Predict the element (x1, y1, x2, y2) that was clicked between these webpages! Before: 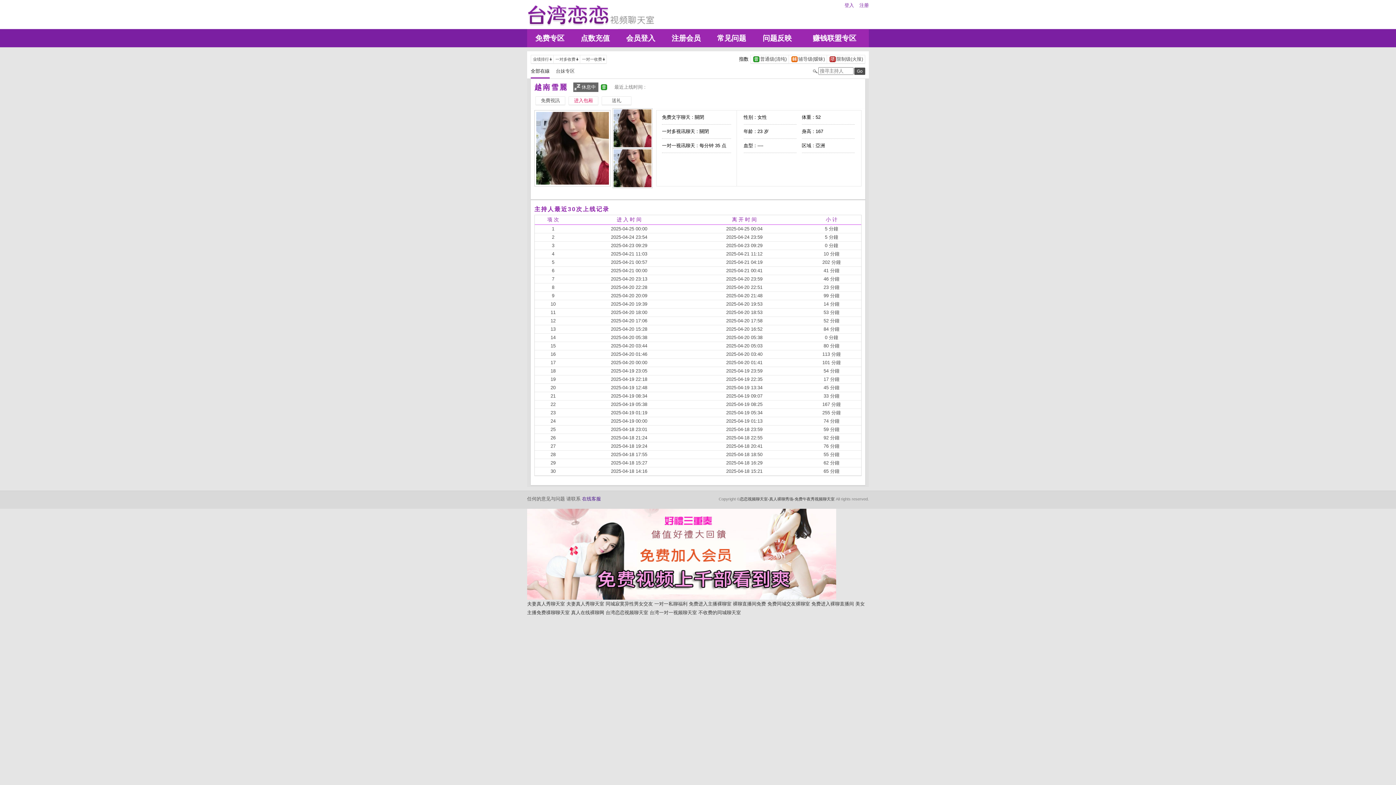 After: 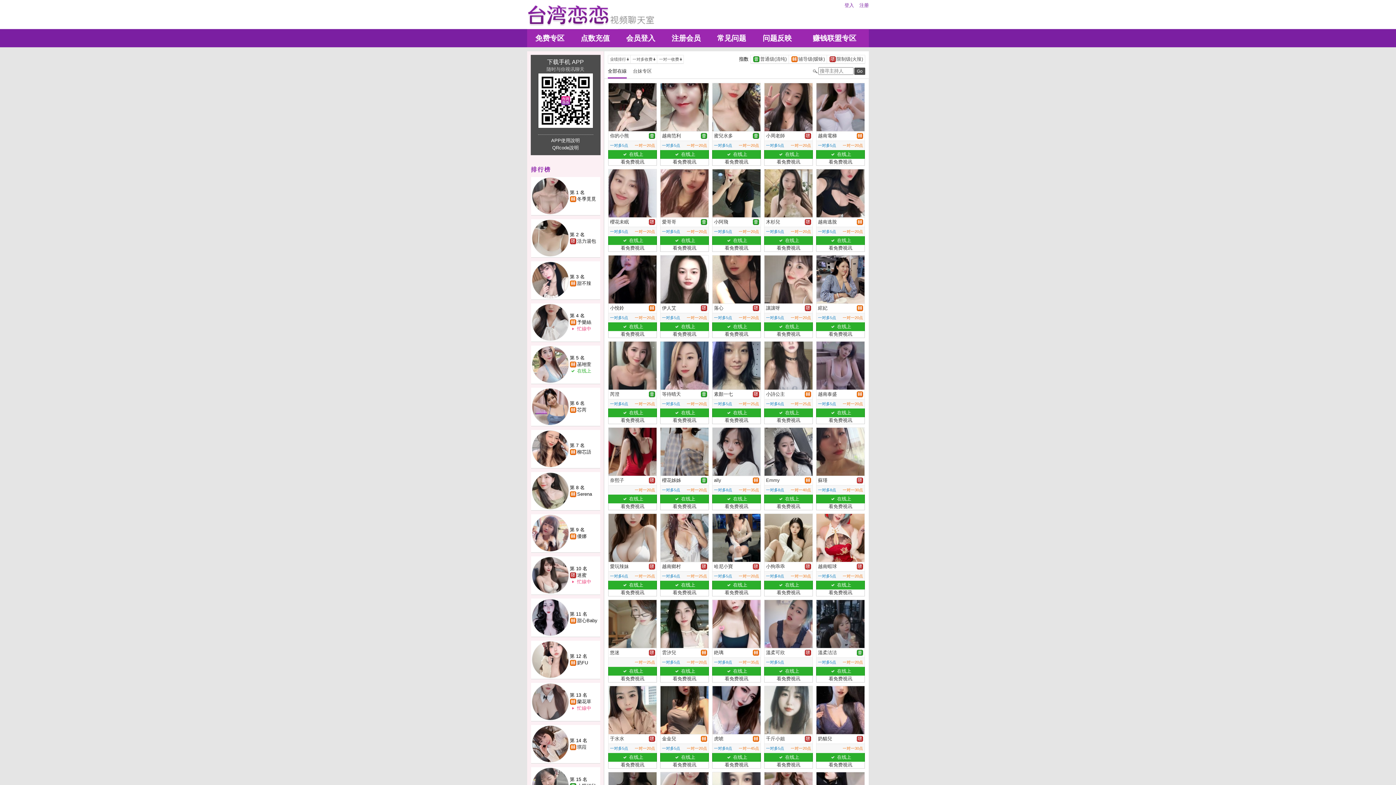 Action: bbox: (527, 22, 654, 28)